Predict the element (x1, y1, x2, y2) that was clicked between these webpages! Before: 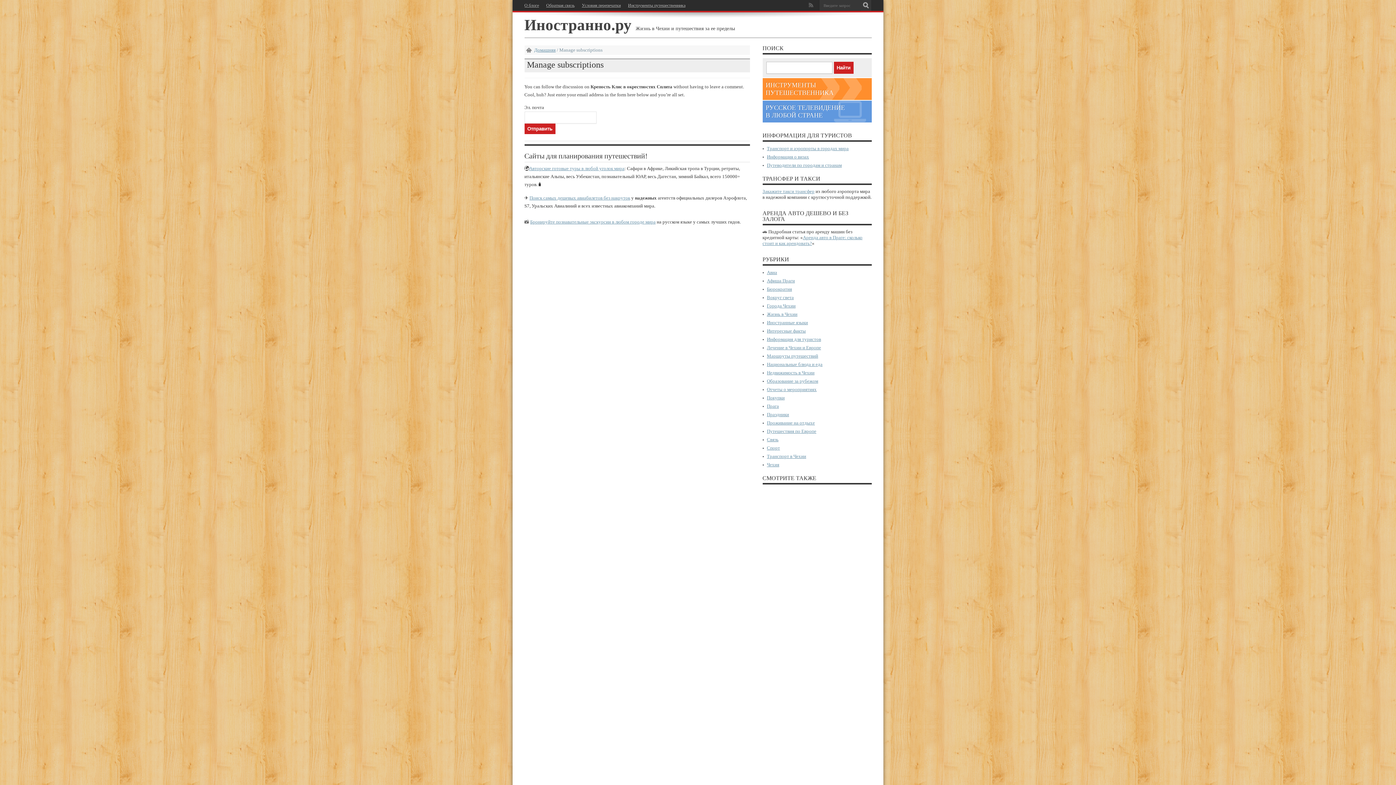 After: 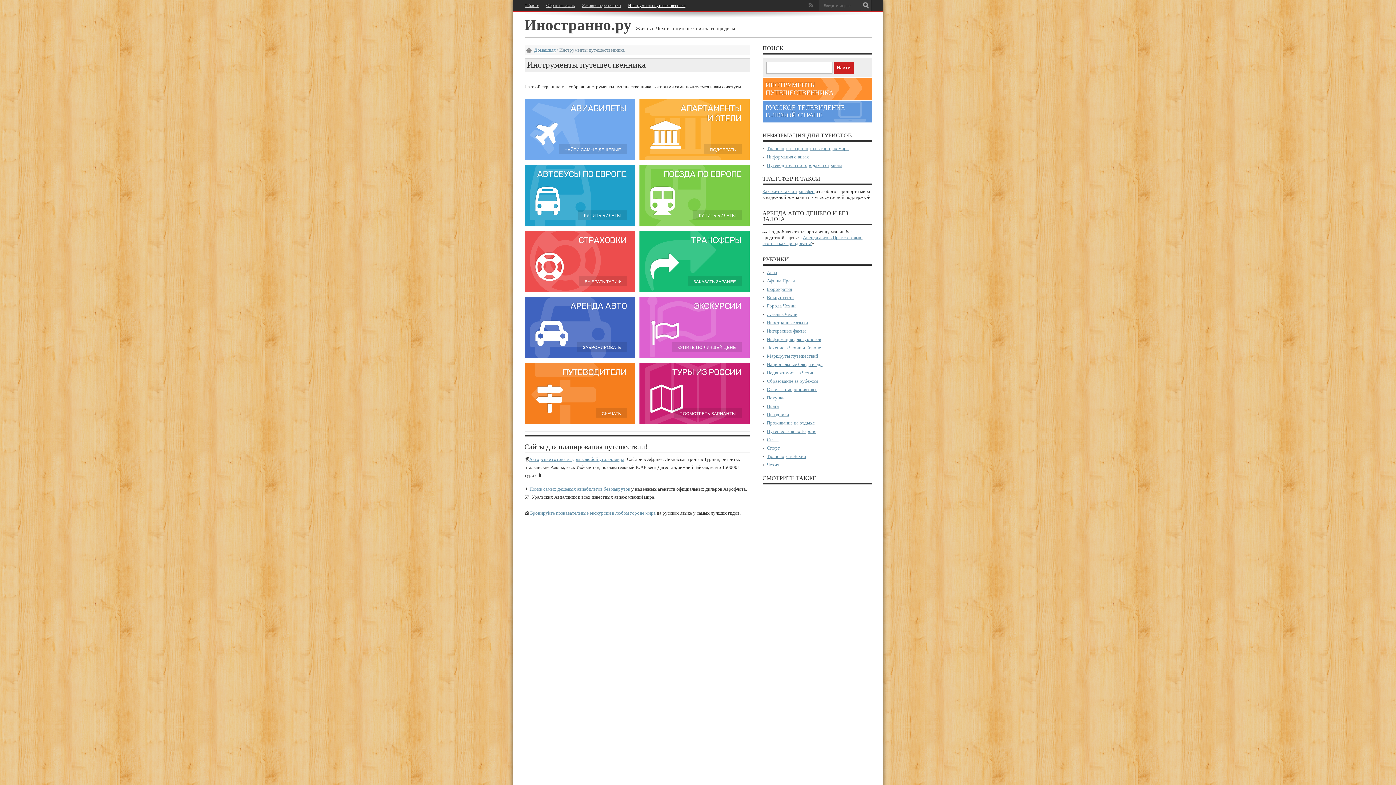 Action: label: ИНСТРУМЕНТЫ ПУТЕШЕСТВЕННИКА bbox: (762, 78, 871, 100)